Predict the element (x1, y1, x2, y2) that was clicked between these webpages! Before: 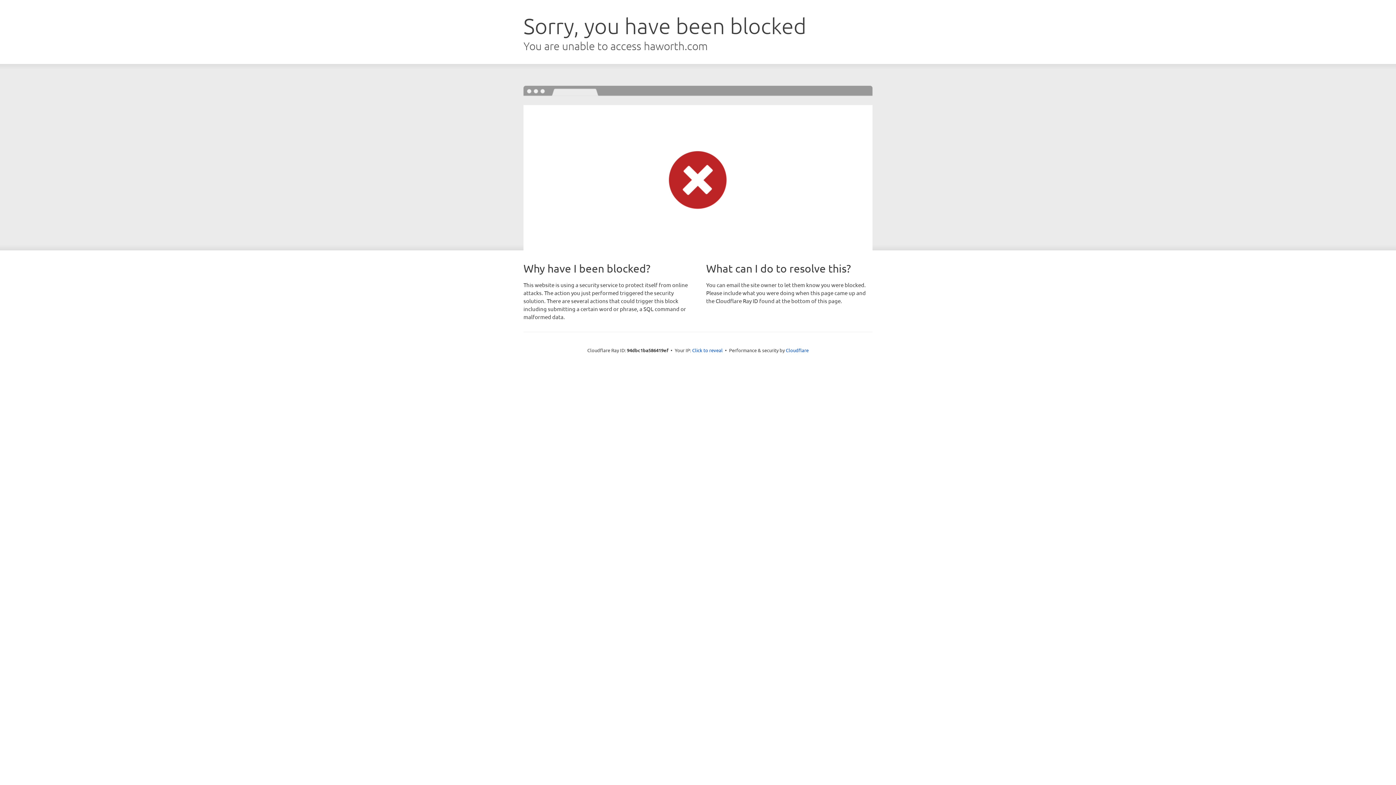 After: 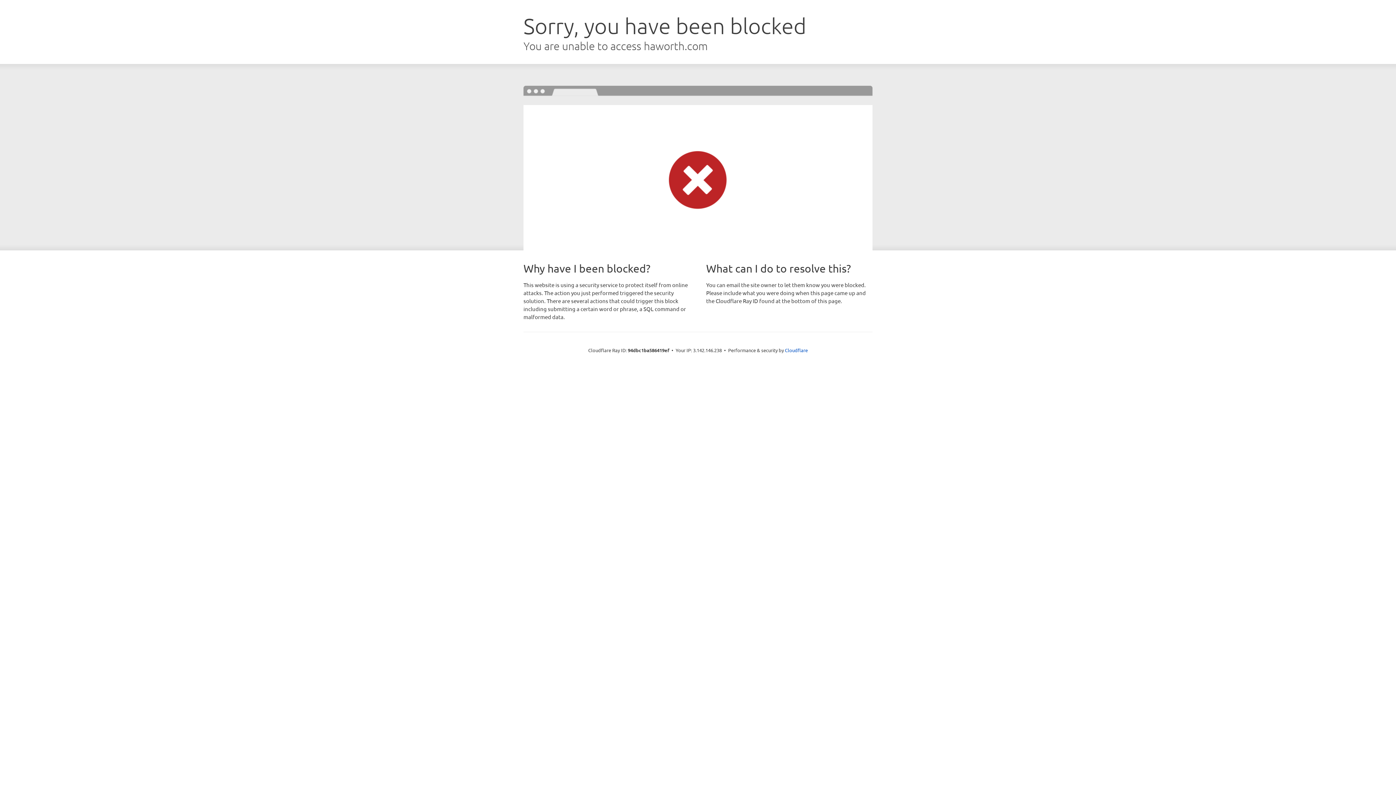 Action: bbox: (692, 346, 722, 353) label: Click to reveal